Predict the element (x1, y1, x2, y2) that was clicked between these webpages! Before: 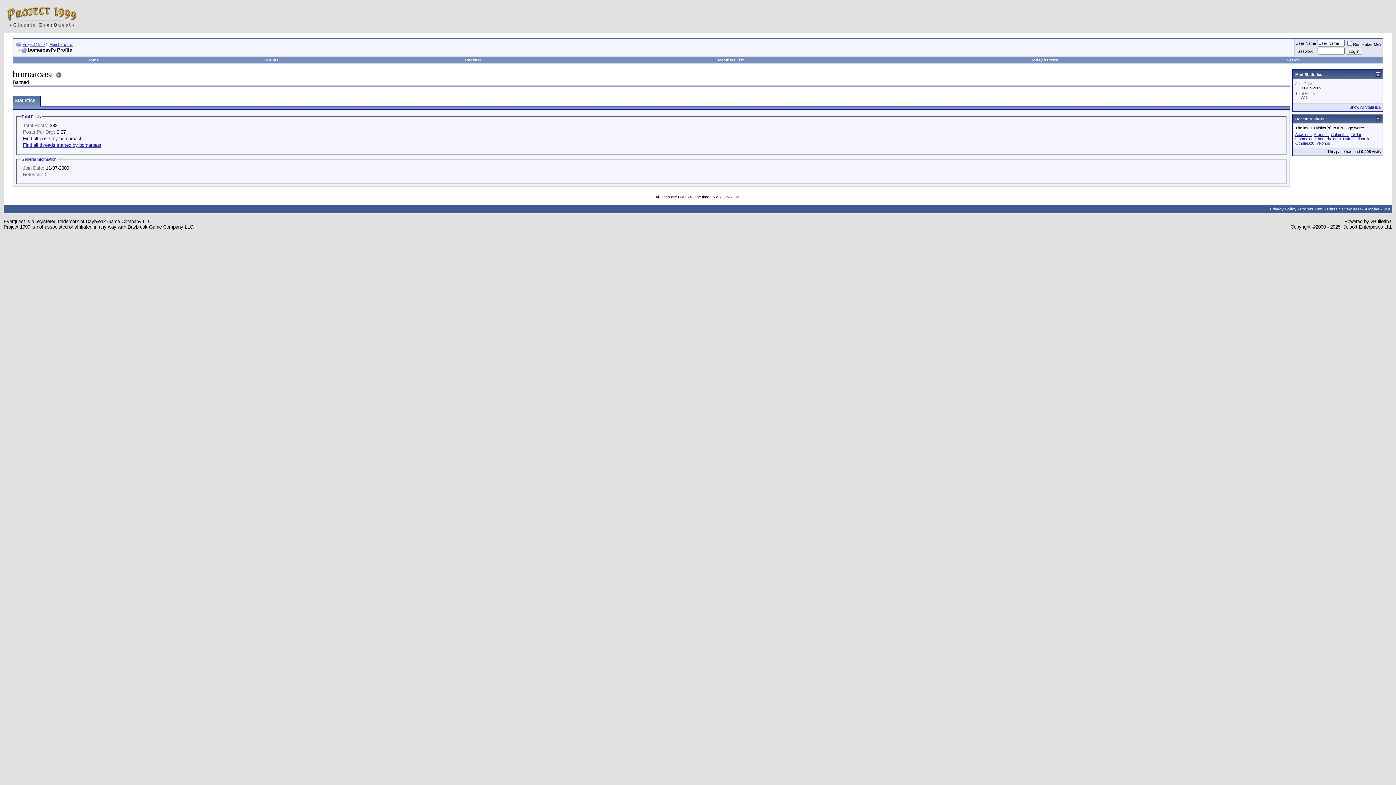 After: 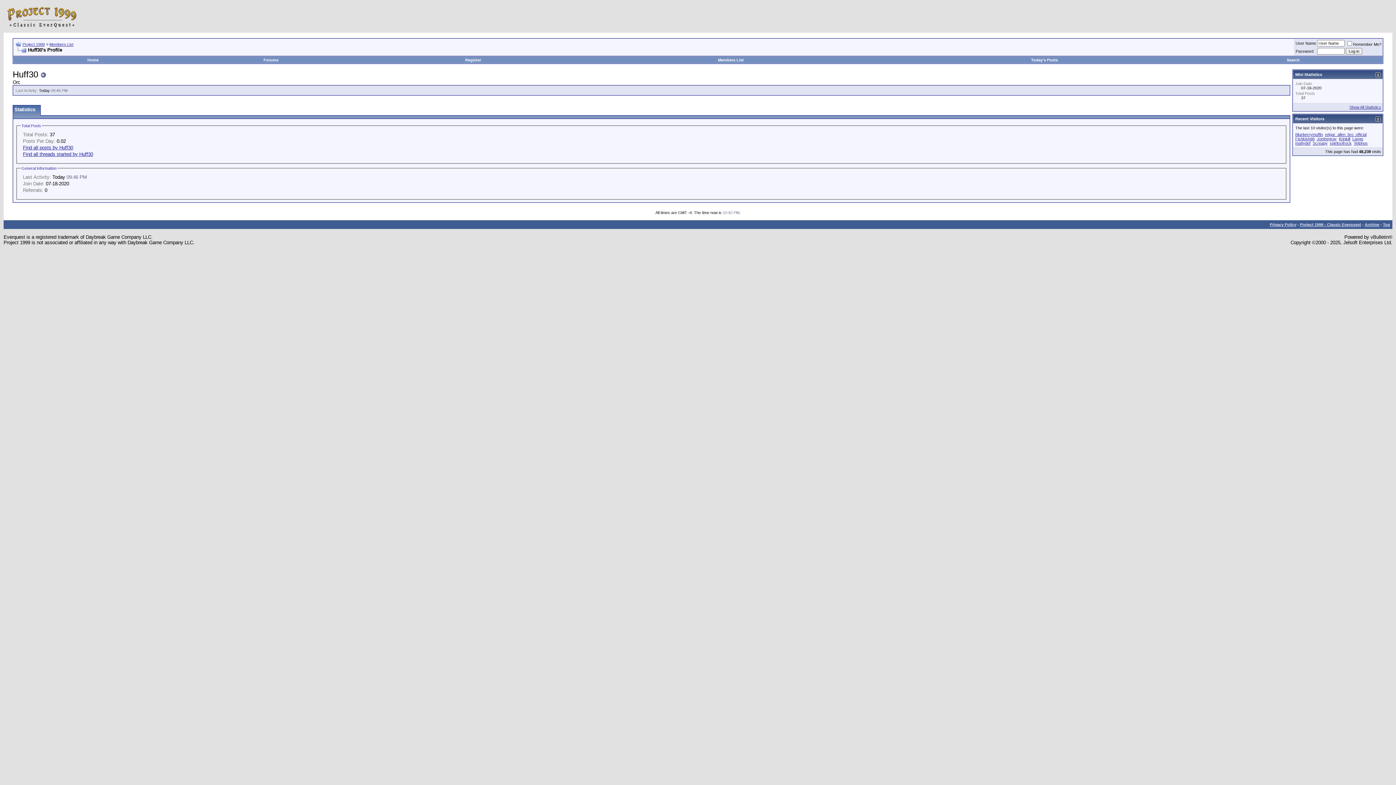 Action: bbox: (1343, 136, 1354, 141) label: Huff30